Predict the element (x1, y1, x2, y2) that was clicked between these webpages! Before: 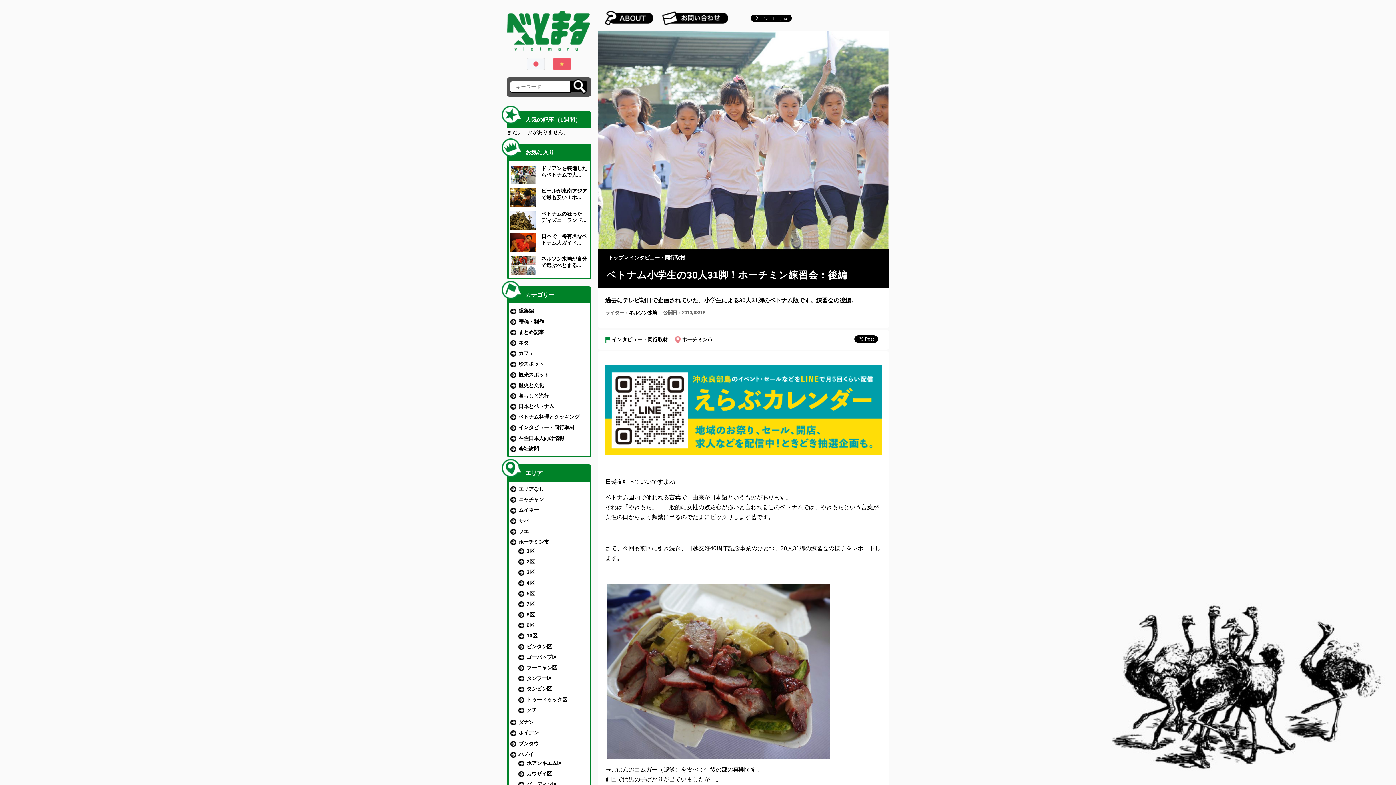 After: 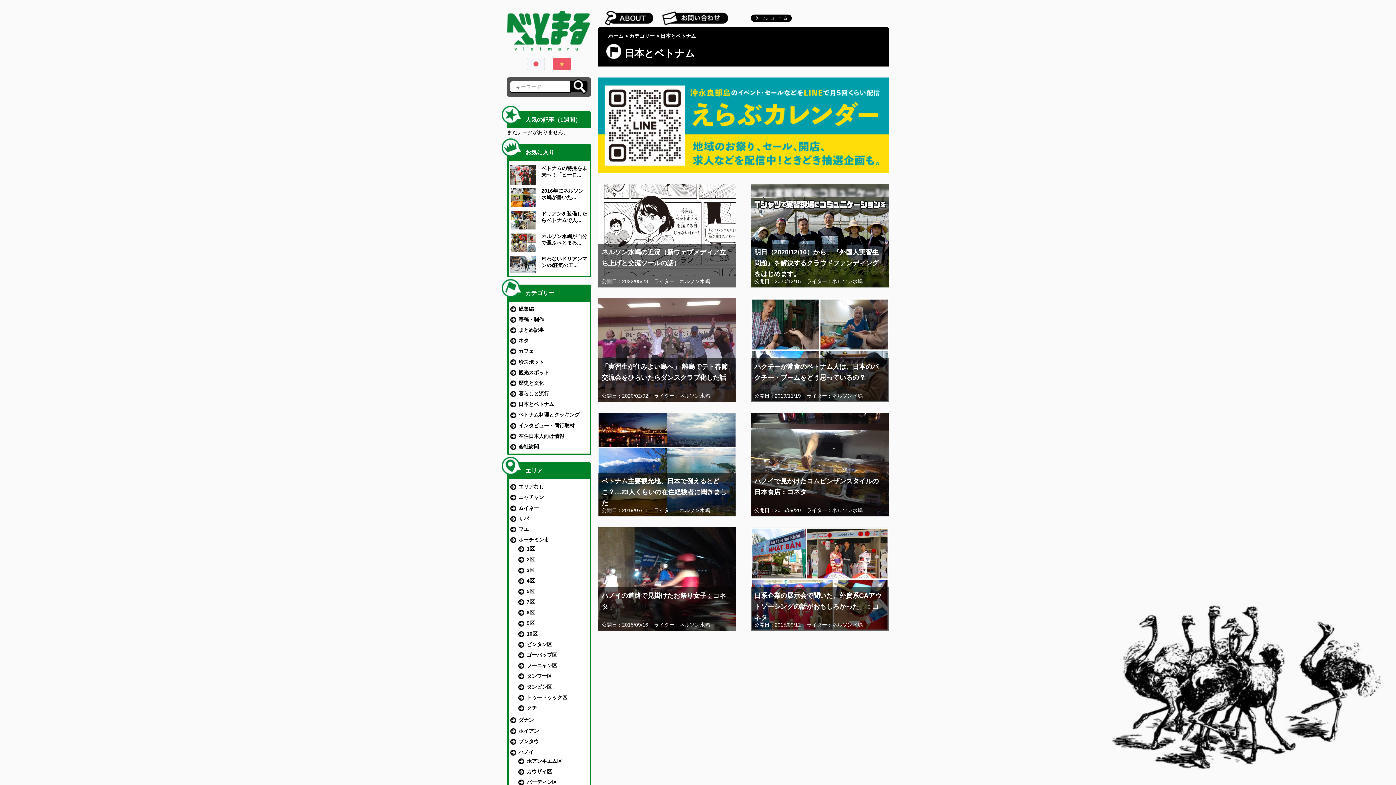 Action: label: 日本とベトナム bbox: (518, 403, 554, 409)